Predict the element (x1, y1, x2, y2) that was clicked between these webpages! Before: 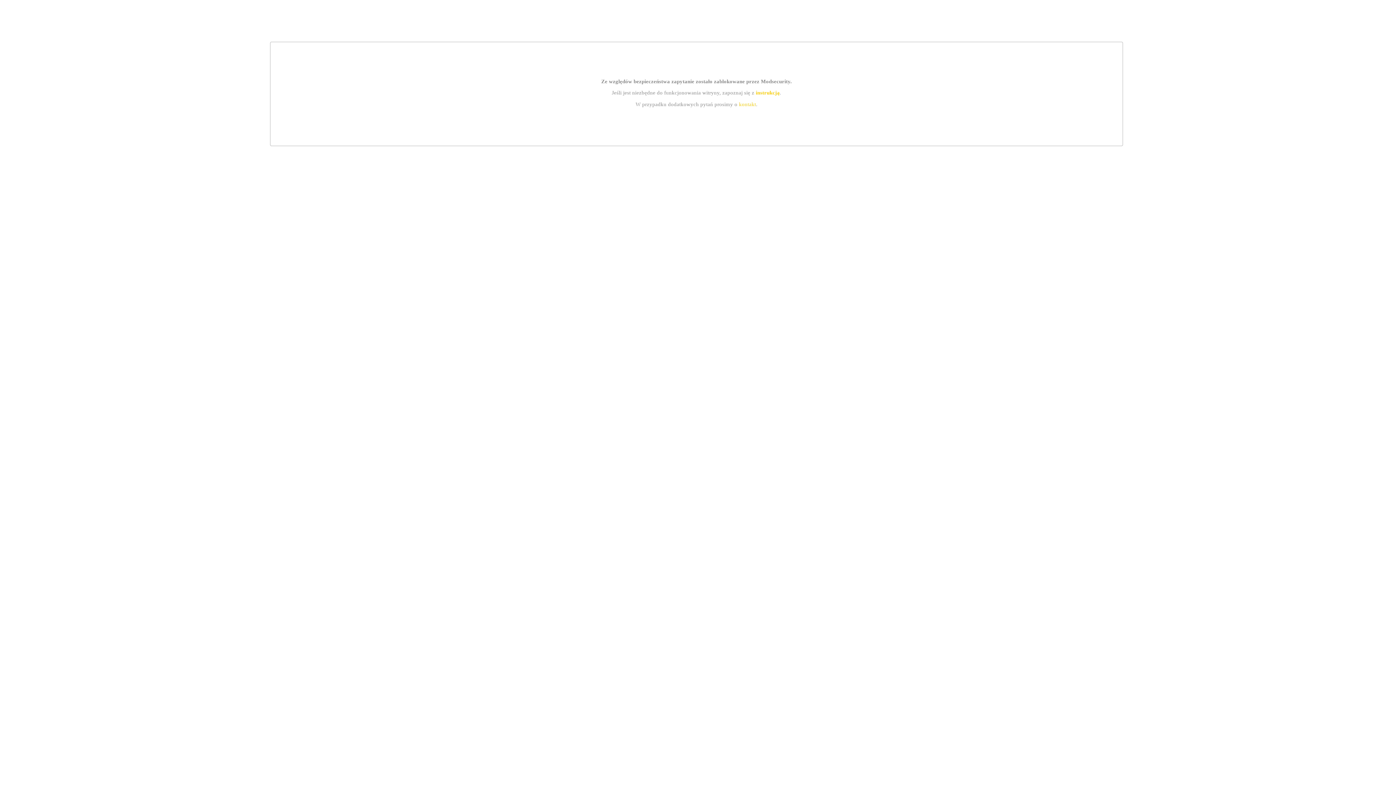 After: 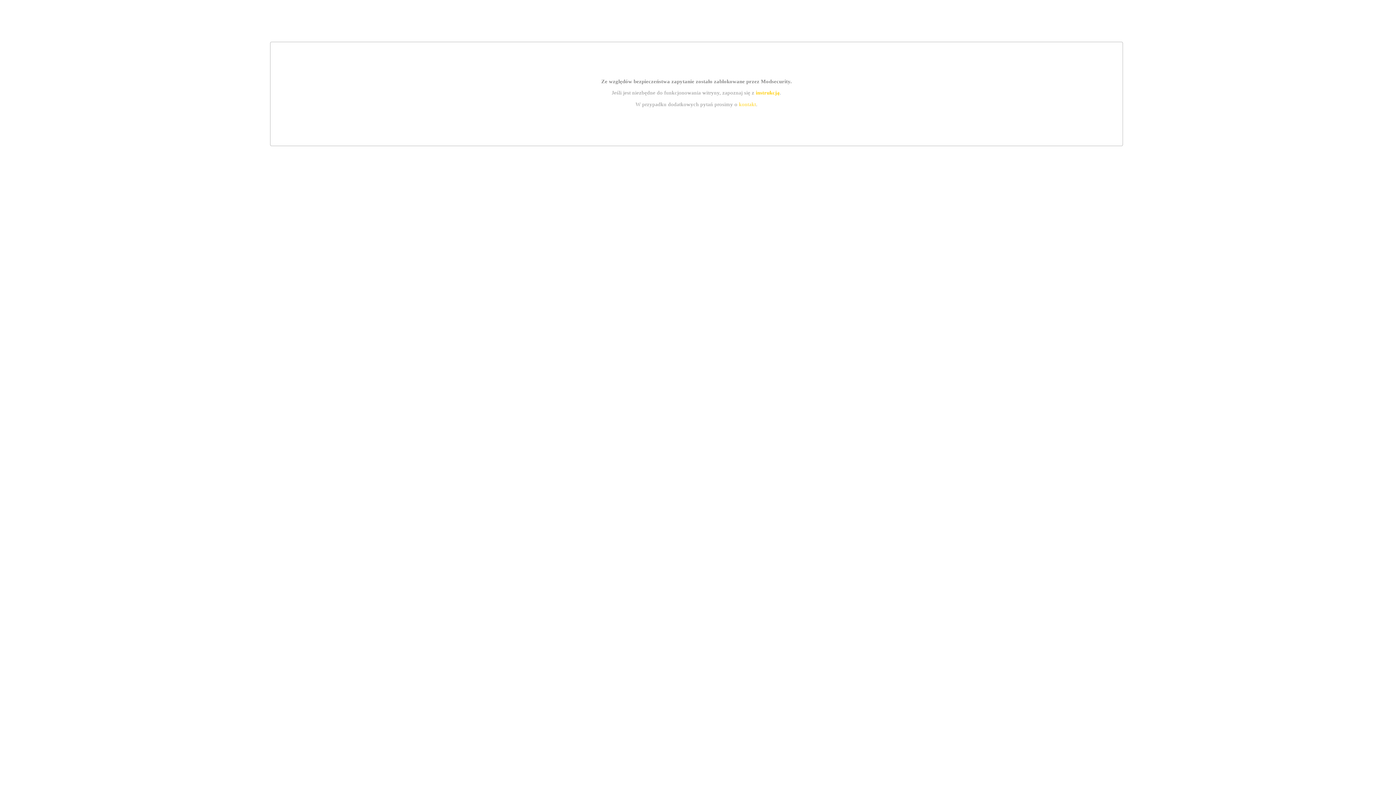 Action: label: kontakt bbox: (739, 101, 756, 107)